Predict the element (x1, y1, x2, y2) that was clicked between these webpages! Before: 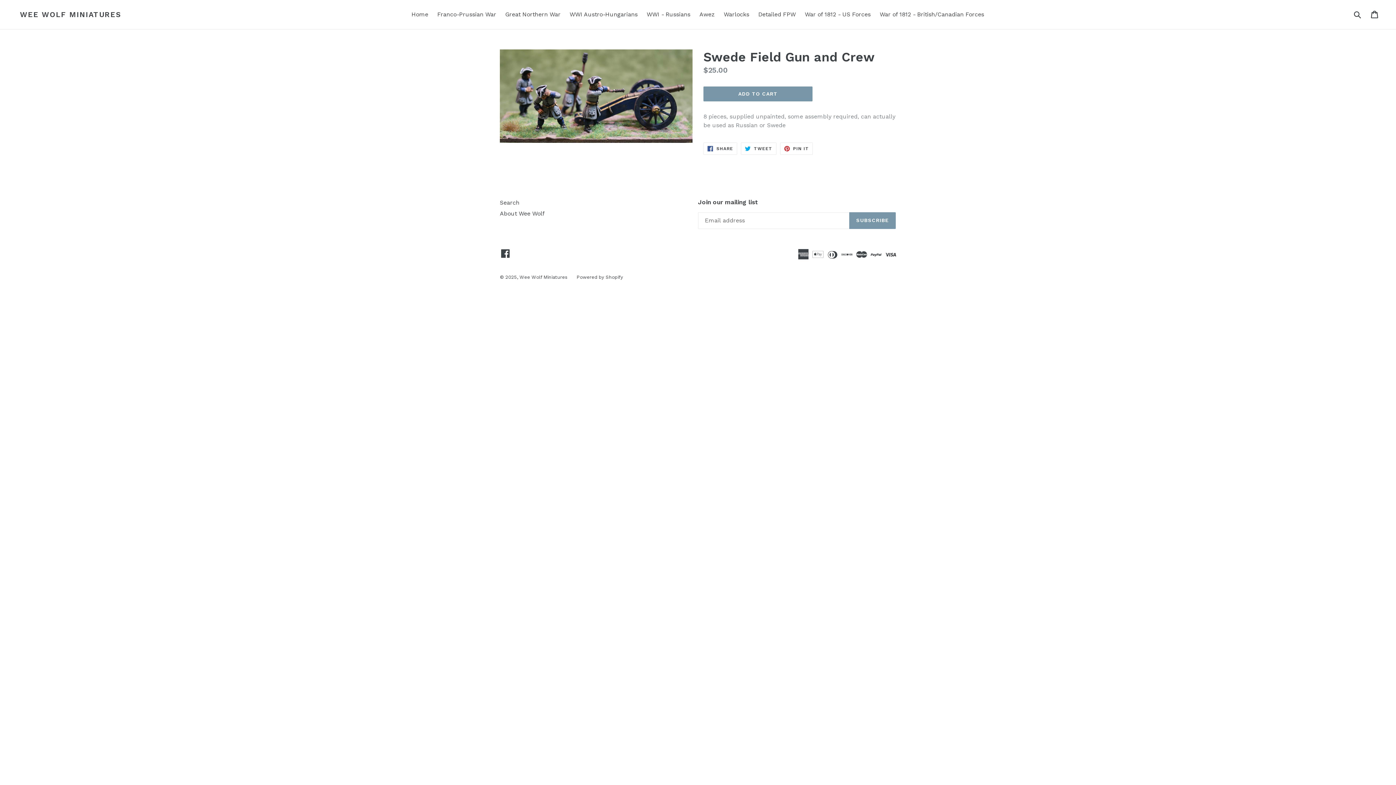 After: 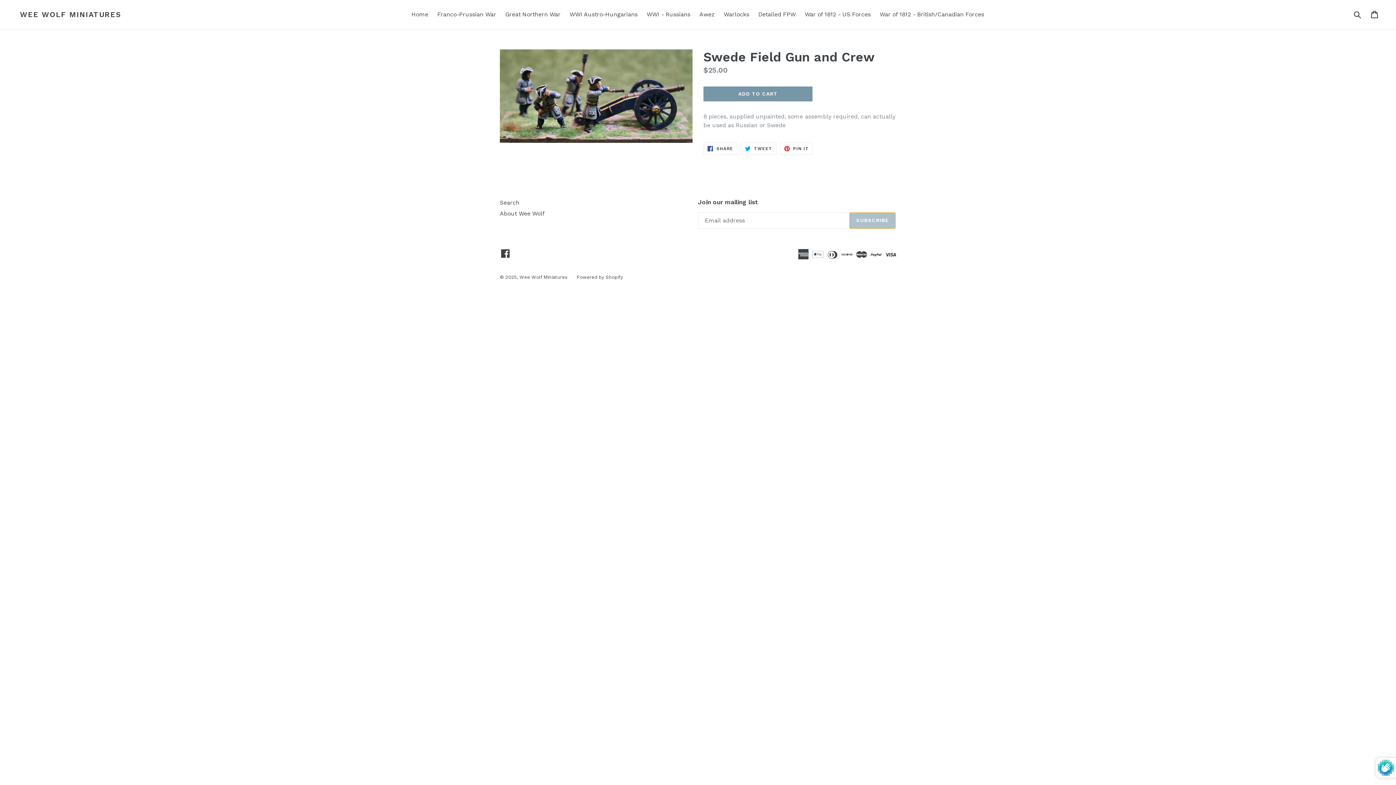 Action: label: SUBSCRIBE bbox: (849, 212, 896, 228)